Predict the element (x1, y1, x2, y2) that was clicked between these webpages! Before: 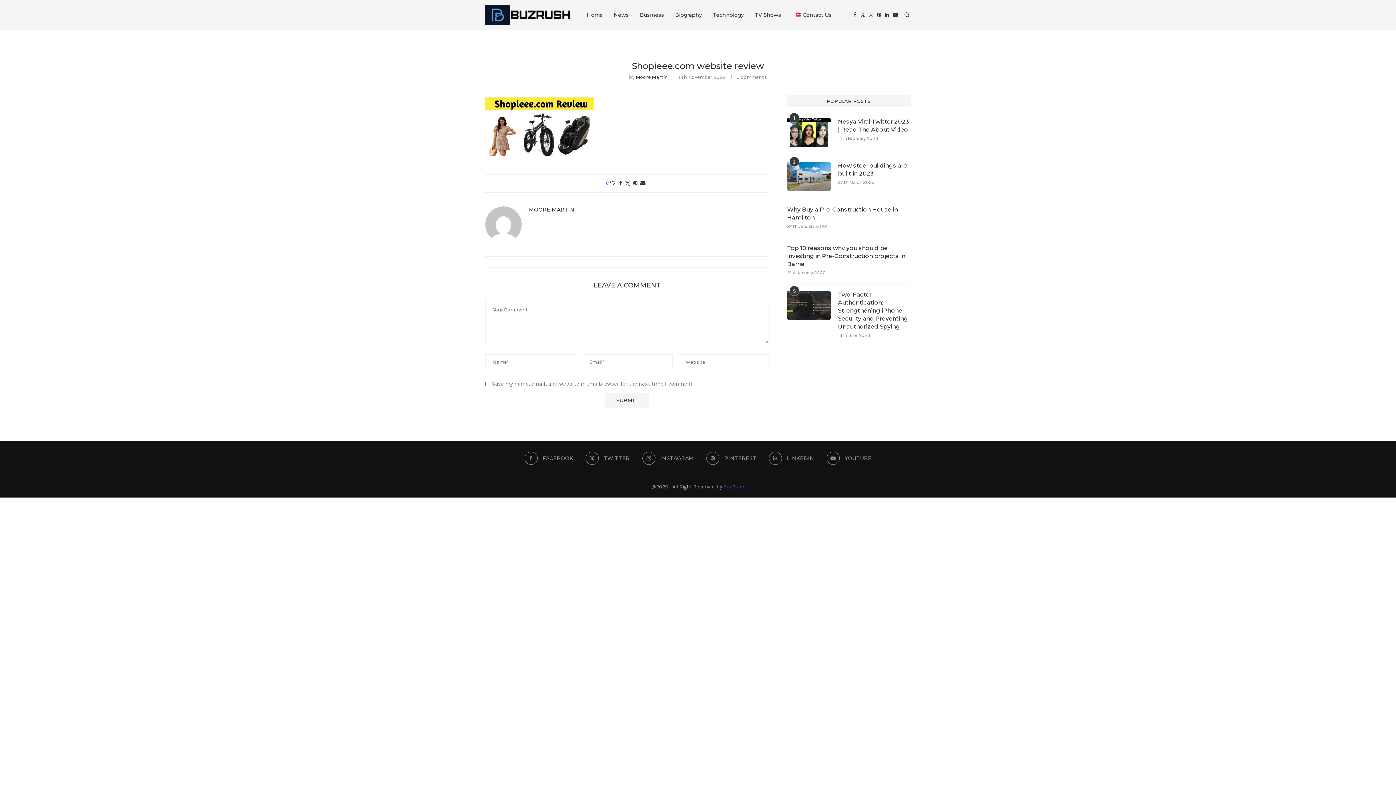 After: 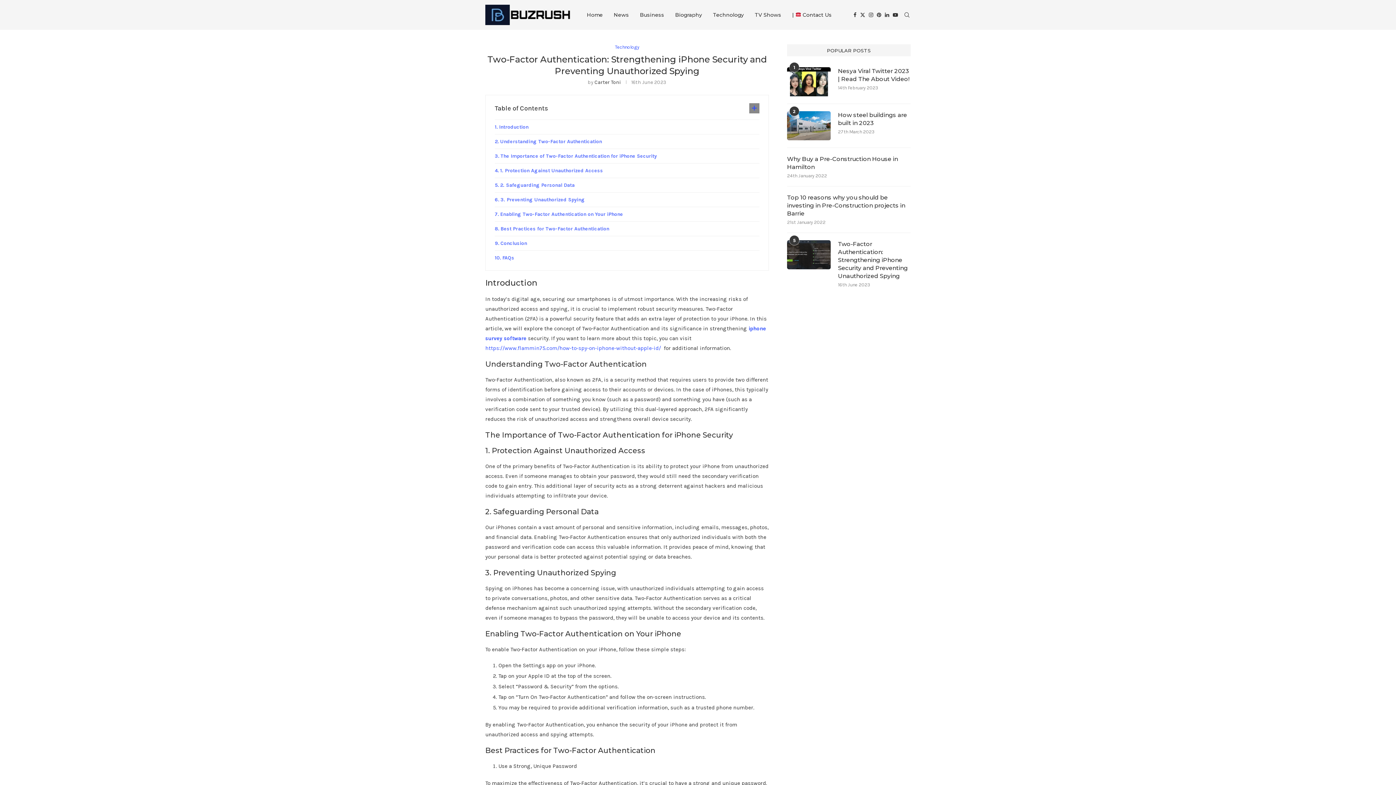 Action: bbox: (787, 290, 830, 320)